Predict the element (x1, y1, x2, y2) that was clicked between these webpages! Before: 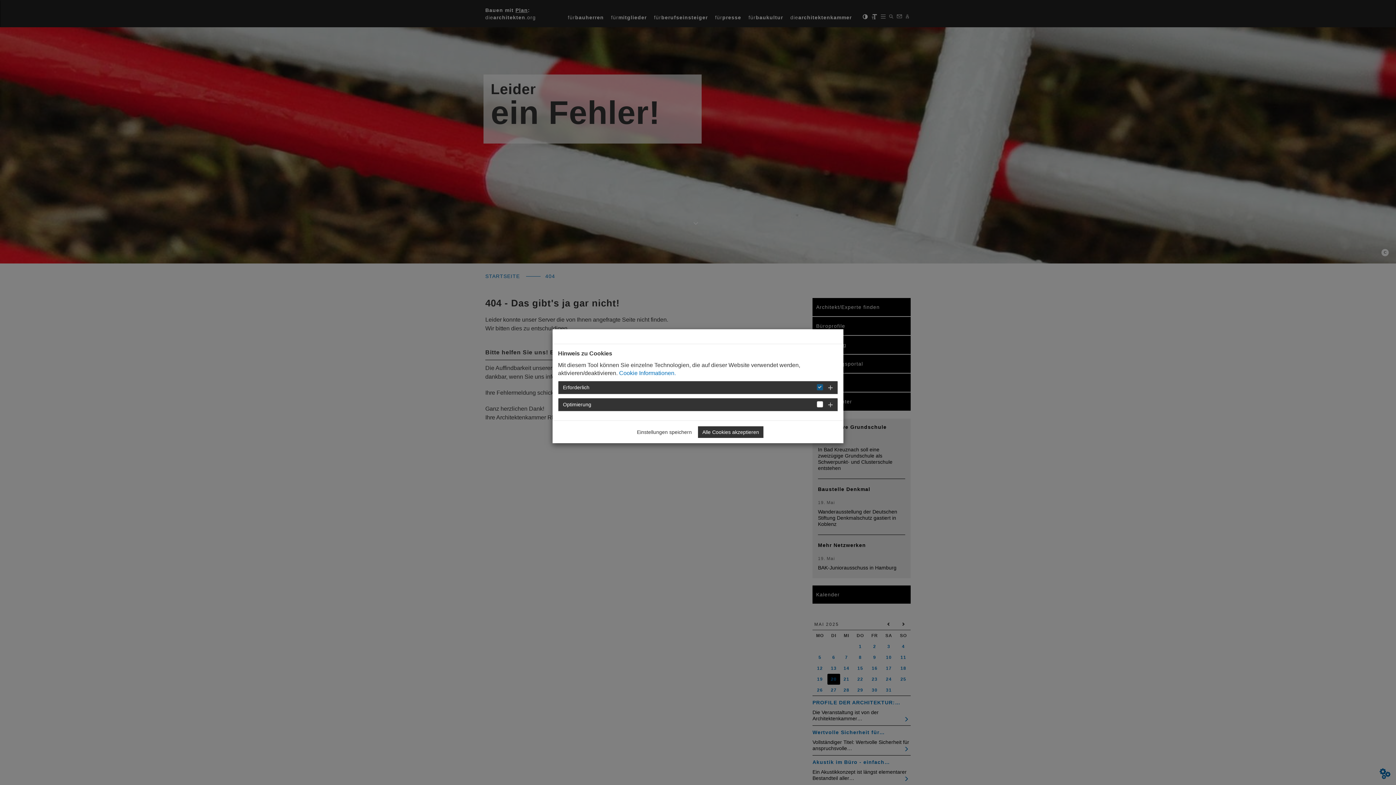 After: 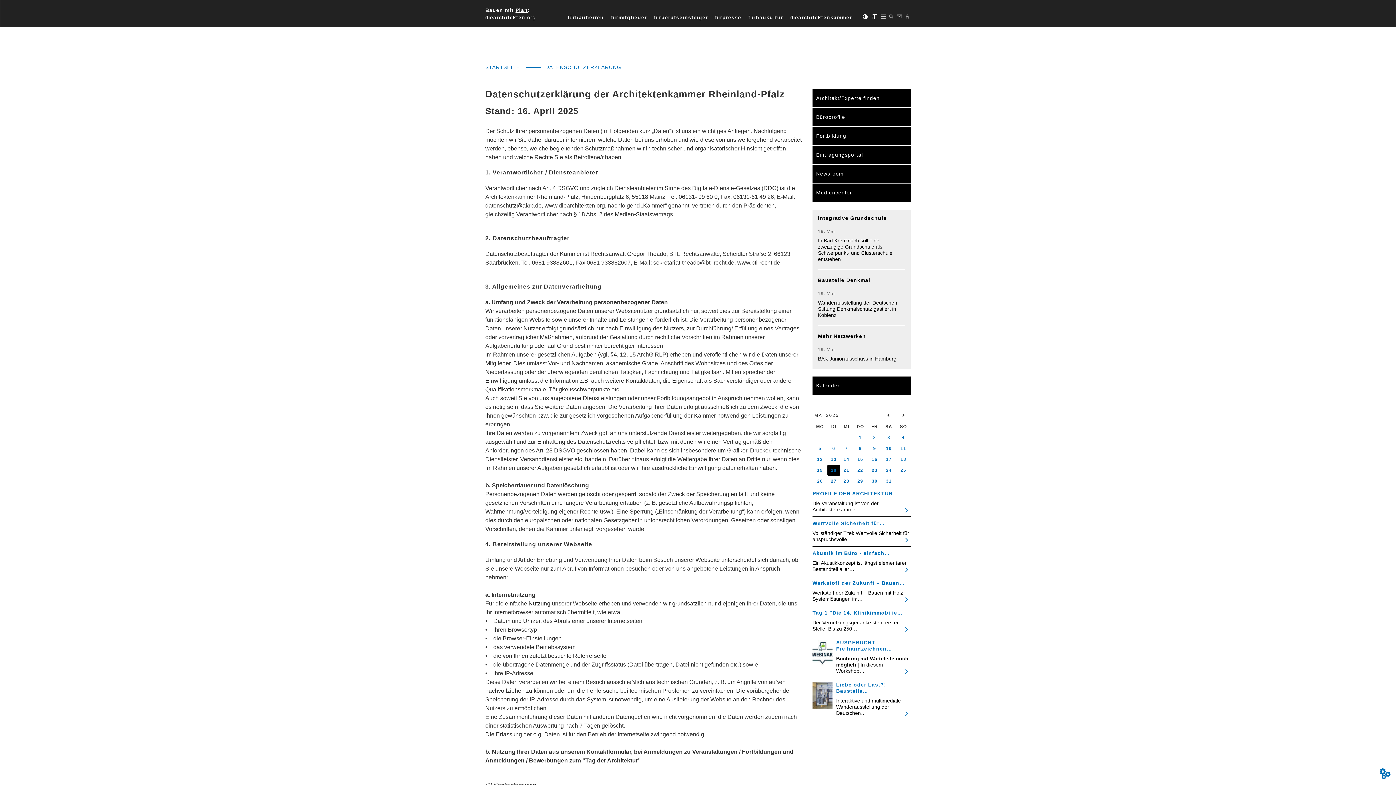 Action: bbox: (619, 370, 676, 376) label: Cookie Informationen.